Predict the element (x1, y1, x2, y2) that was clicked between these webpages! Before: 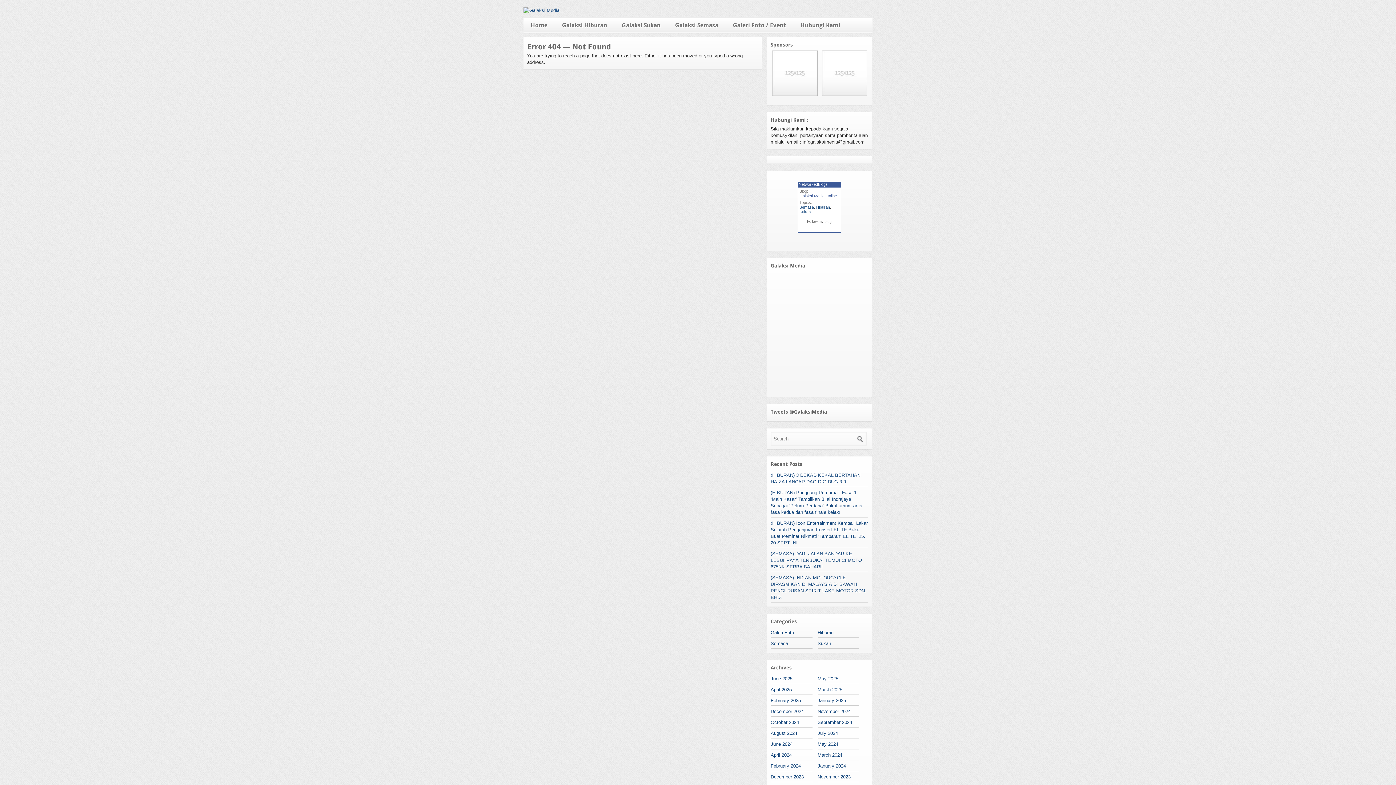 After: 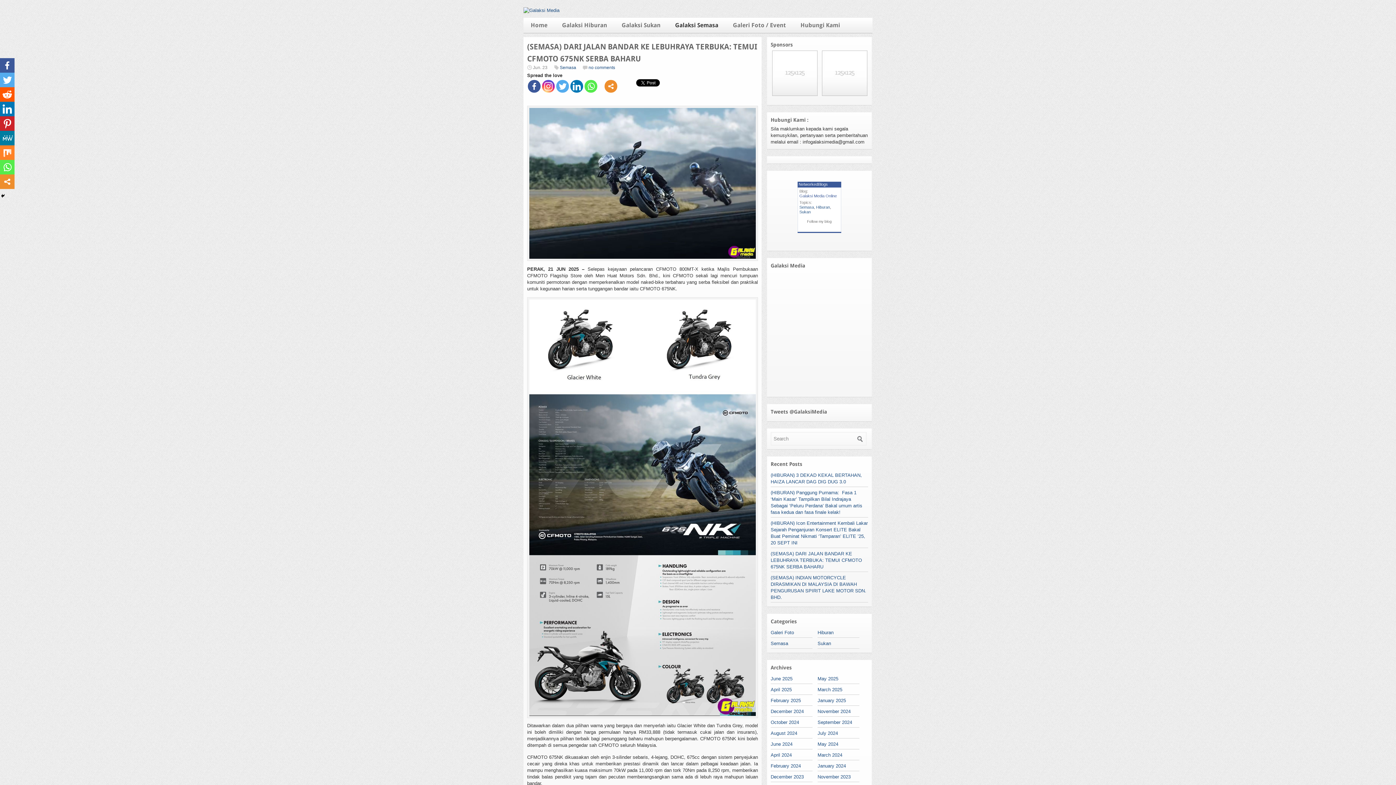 Action: bbox: (770, 551, 862, 569) label: (SEMASA) DARI JALAN BANDAR KE LEBUHRAYA TERBUKA: TEMUI CFMOTO 675NK SERBA BAHARU